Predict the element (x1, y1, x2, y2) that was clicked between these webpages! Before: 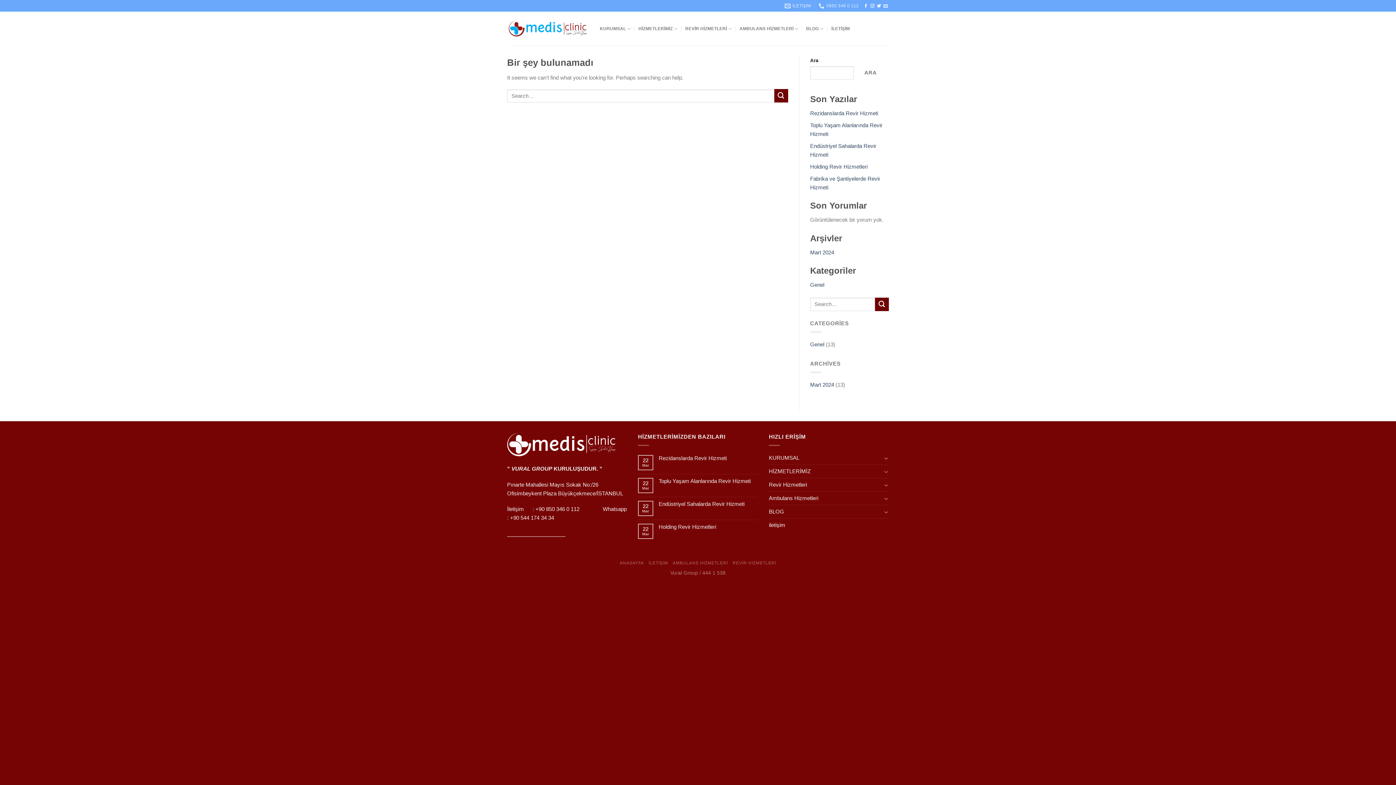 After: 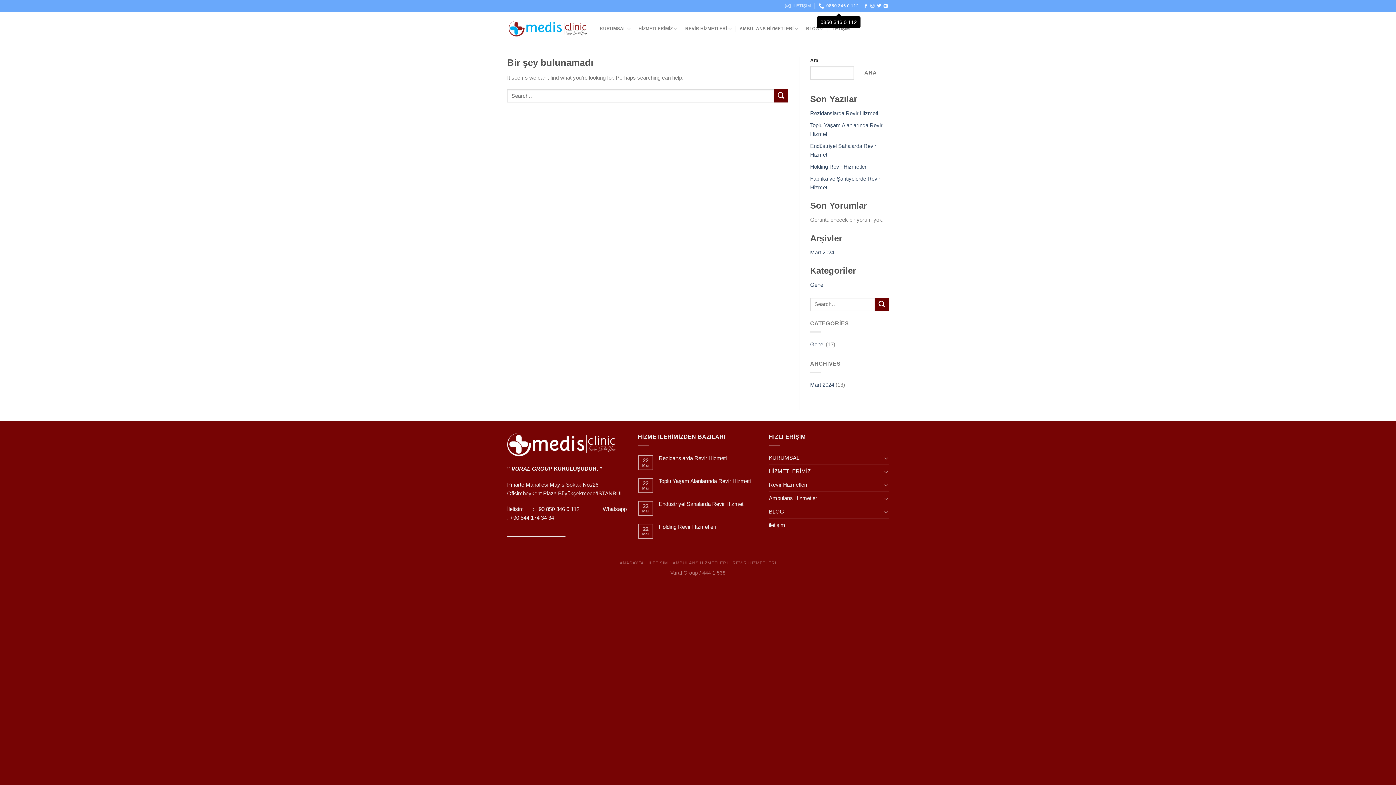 Action: bbox: (818, 0, 859, 11) label: 0850 346 0 112